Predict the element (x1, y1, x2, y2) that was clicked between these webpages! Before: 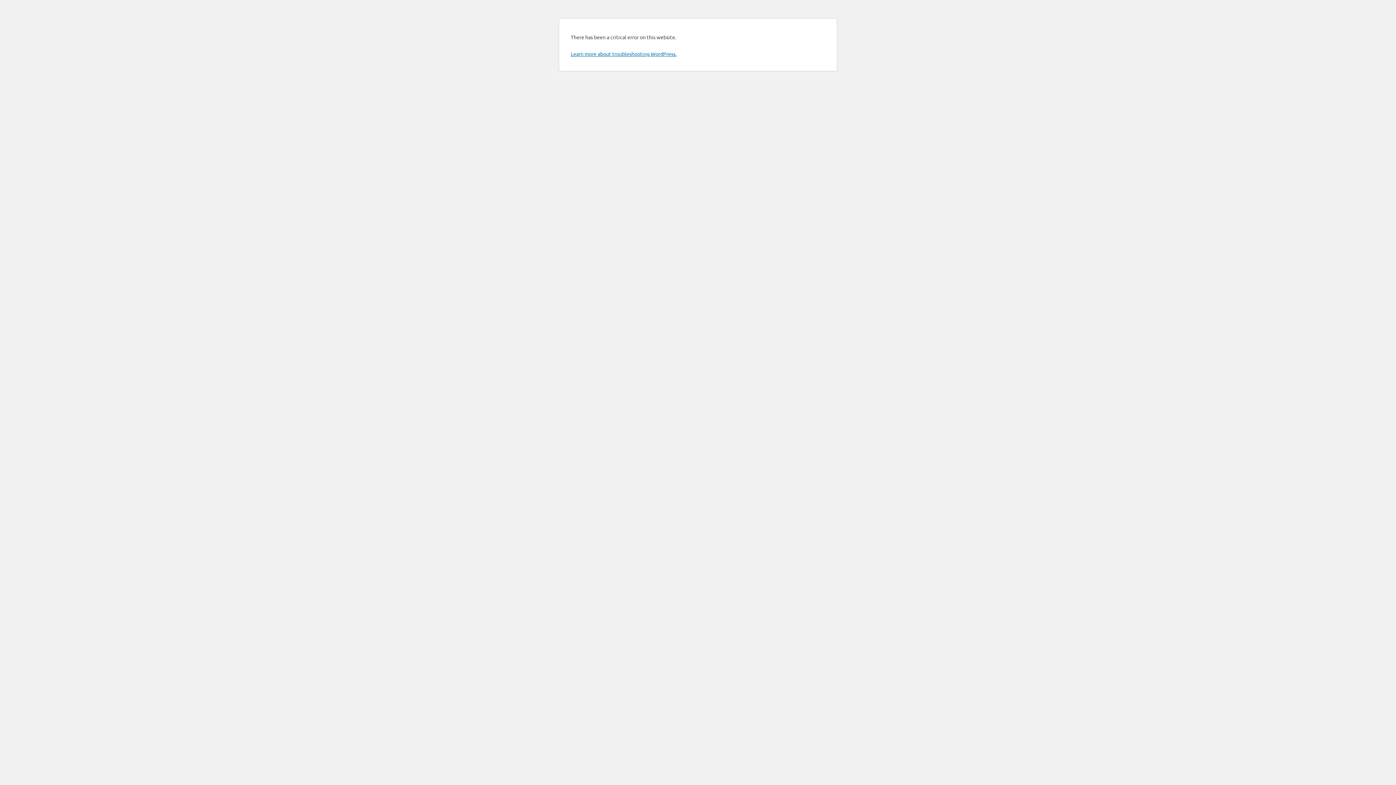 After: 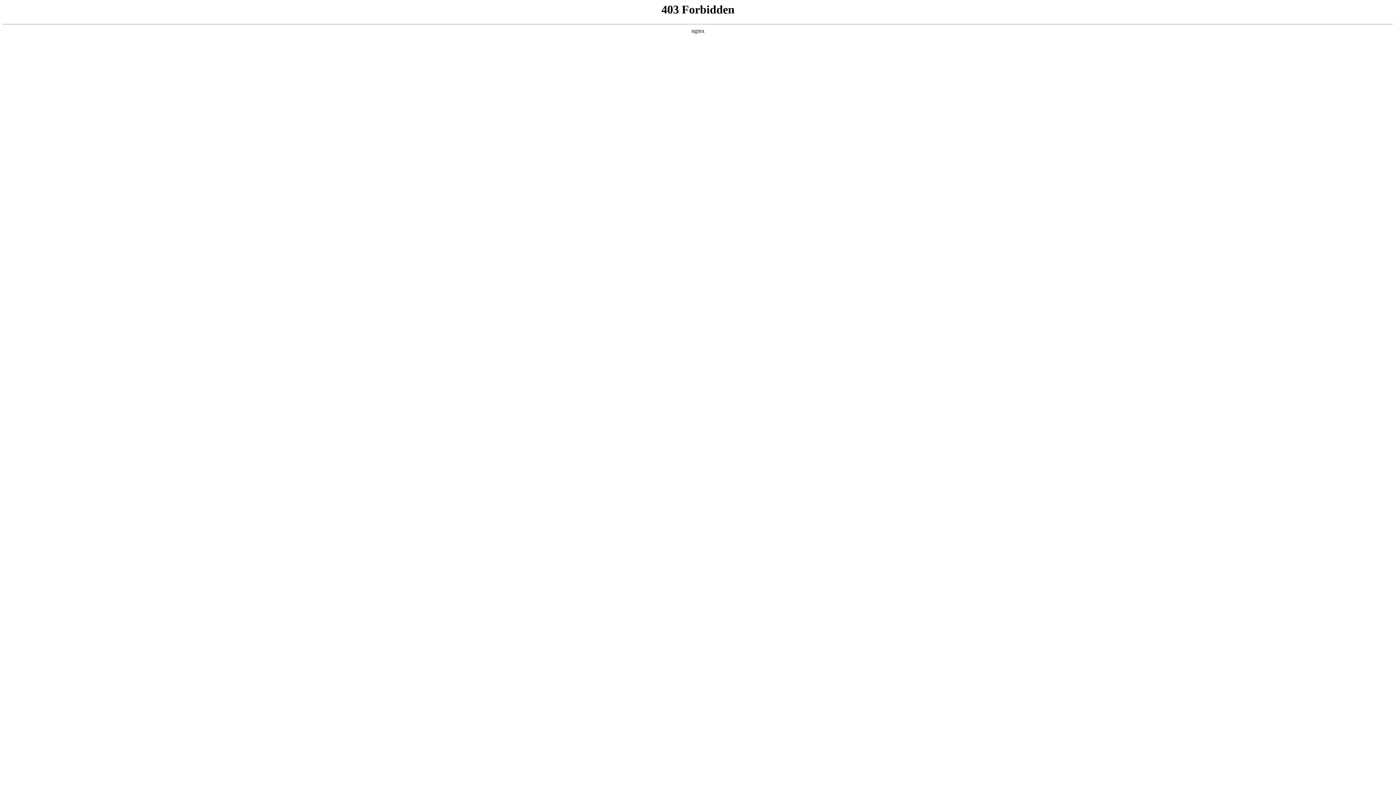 Action: bbox: (570, 50, 676, 57) label: Learn more about troubleshooting WordPress.